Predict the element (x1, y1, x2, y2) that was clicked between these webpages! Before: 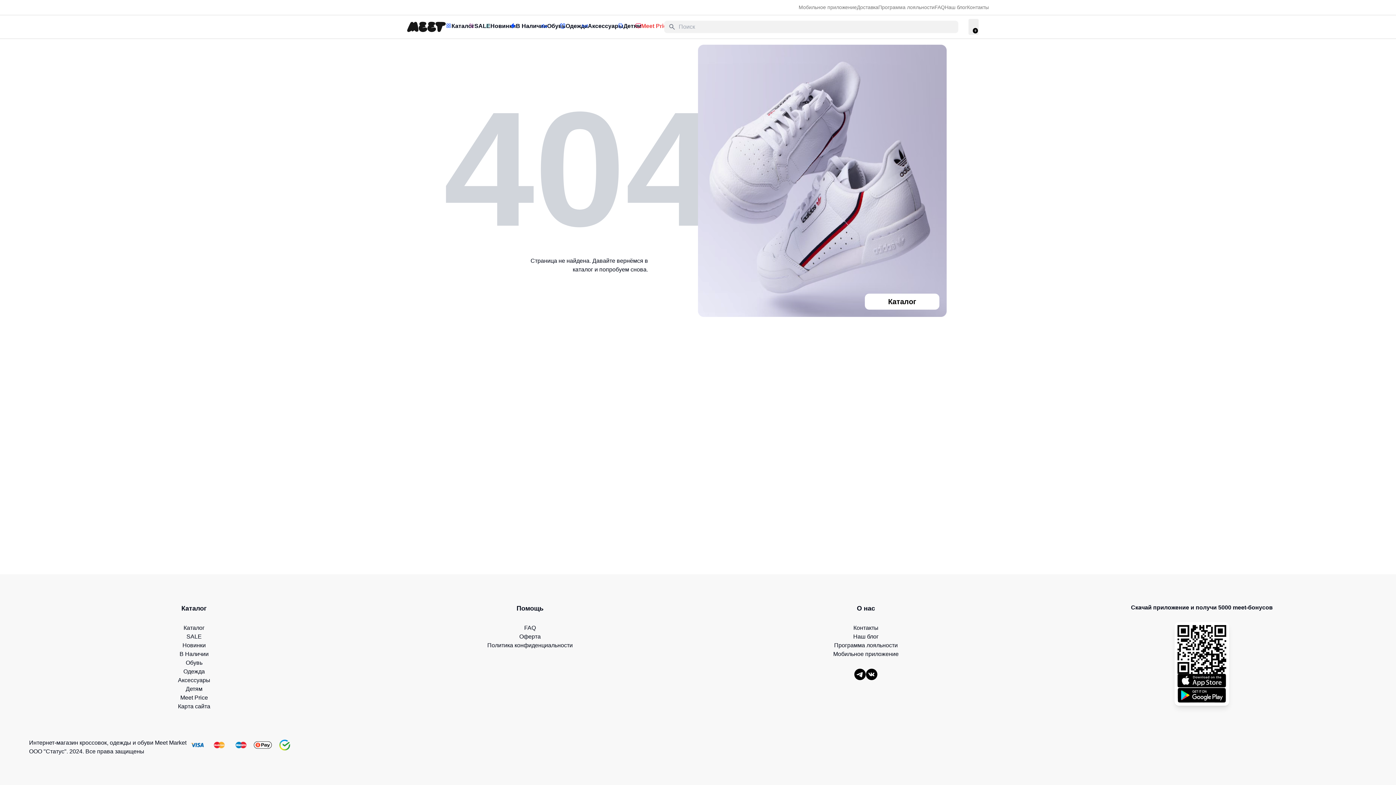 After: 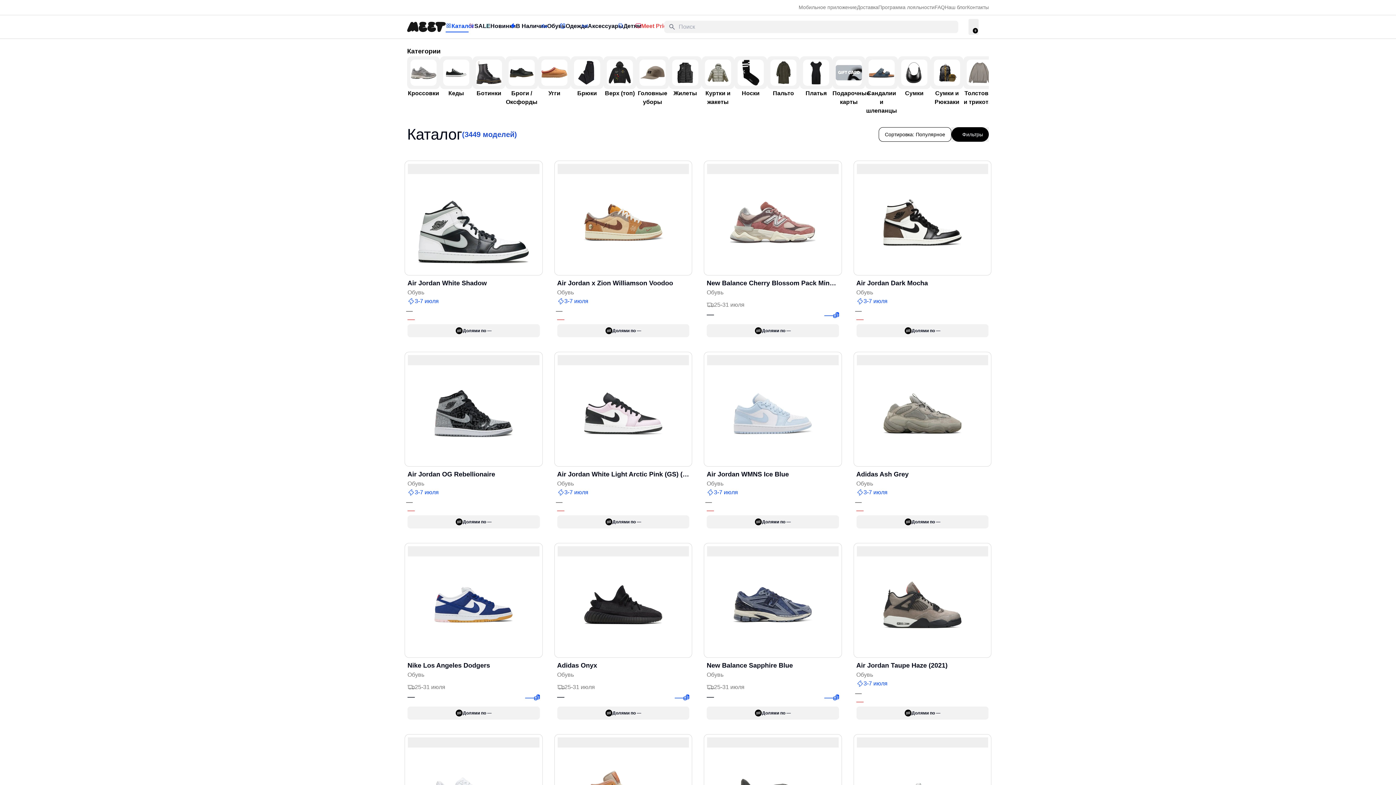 Action: bbox: (180, 693, 208, 702) label: Meet Price